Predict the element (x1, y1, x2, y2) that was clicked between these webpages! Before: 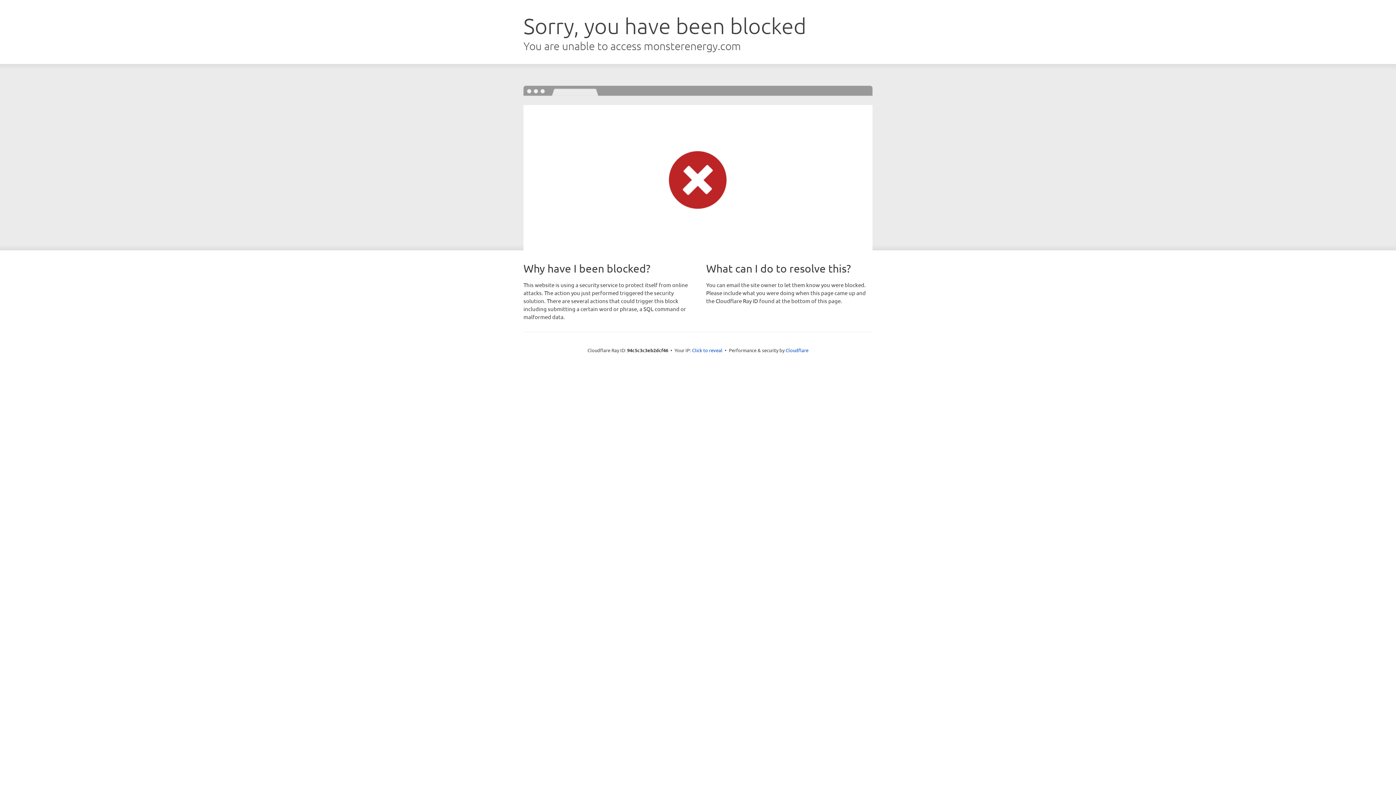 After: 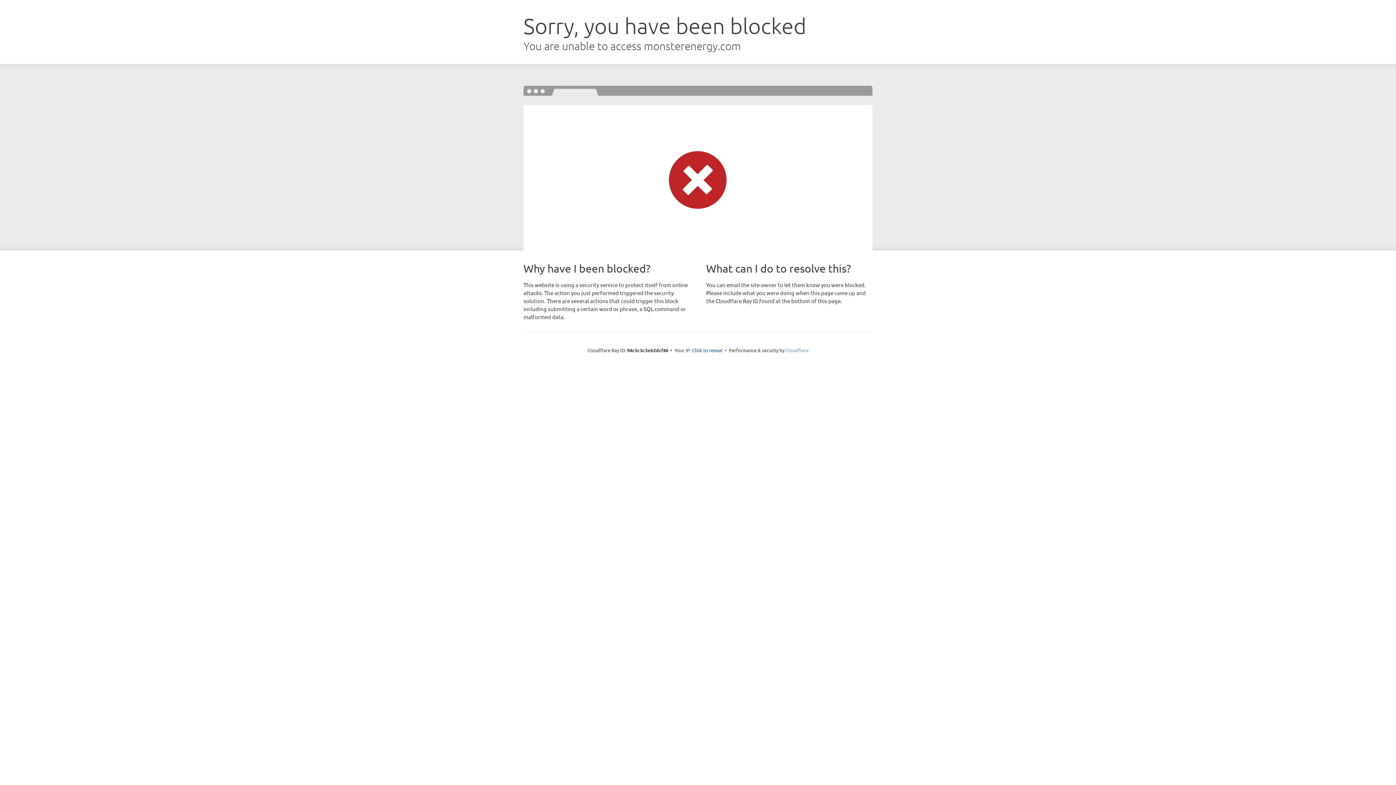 Action: bbox: (785, 347, 808, 353) label: Cloudflare